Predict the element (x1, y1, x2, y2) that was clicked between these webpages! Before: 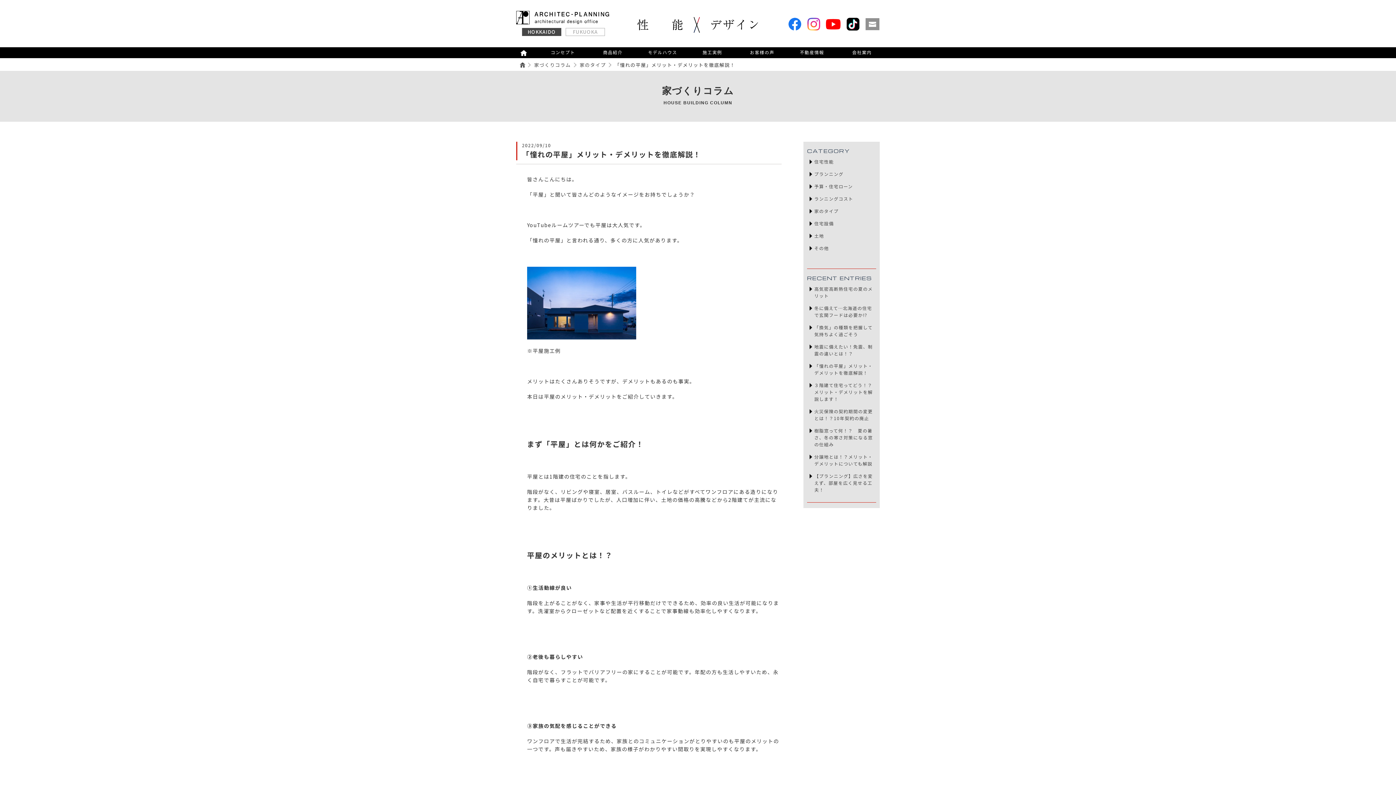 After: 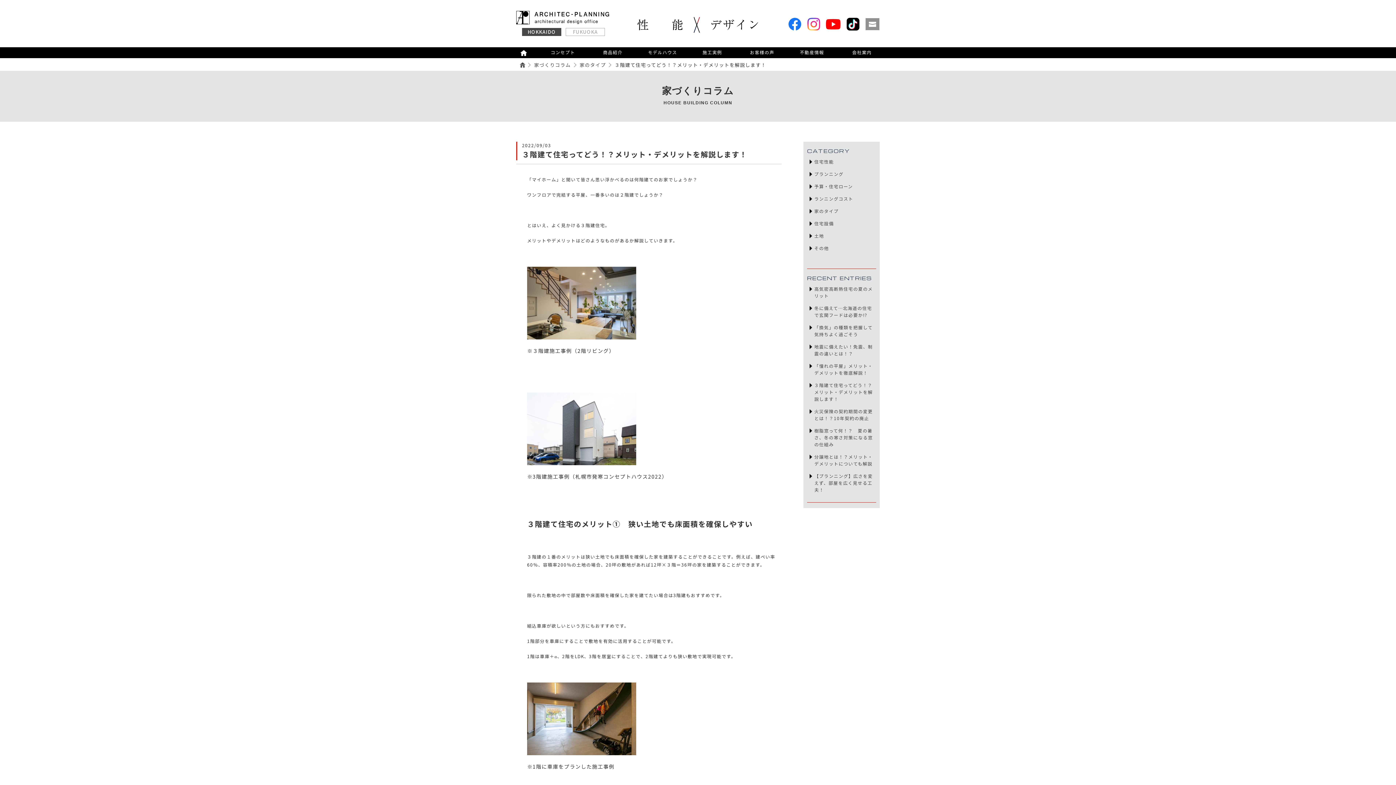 Action: label: ３階建て住宅ってどう！？メリット・デメリットを解説します！ bbox: (807, 380, 876, 404)